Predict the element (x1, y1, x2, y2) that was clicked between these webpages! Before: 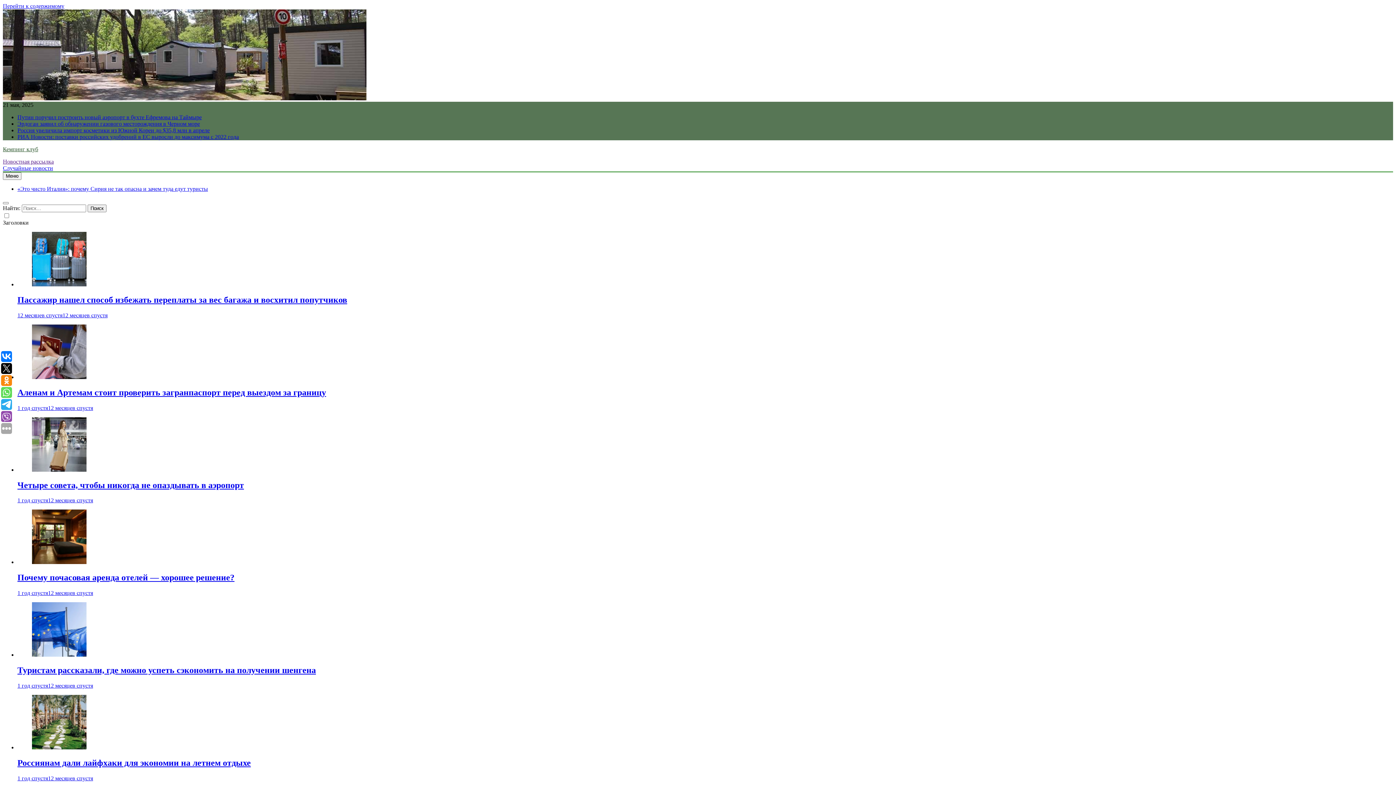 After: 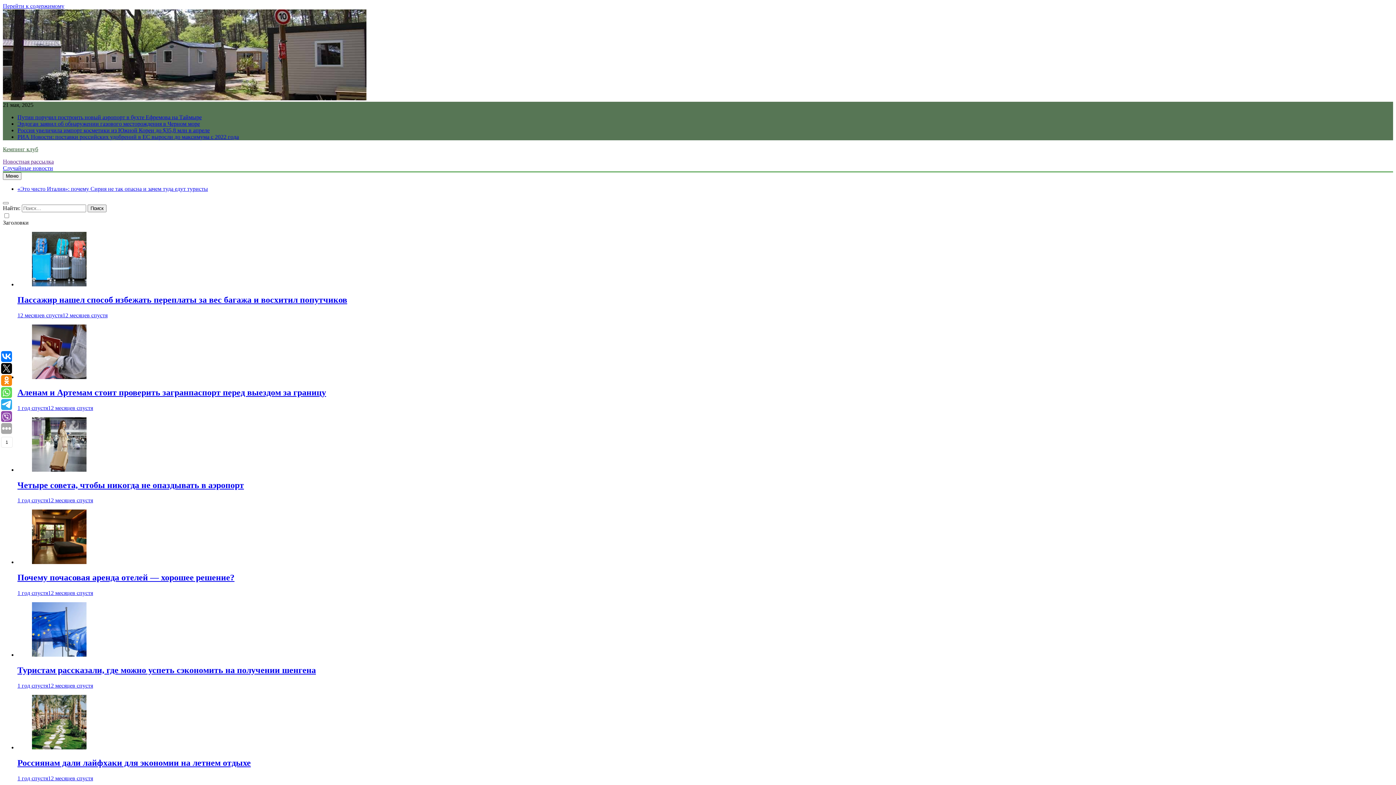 Action: bbox: (1, 387, 12, 398)